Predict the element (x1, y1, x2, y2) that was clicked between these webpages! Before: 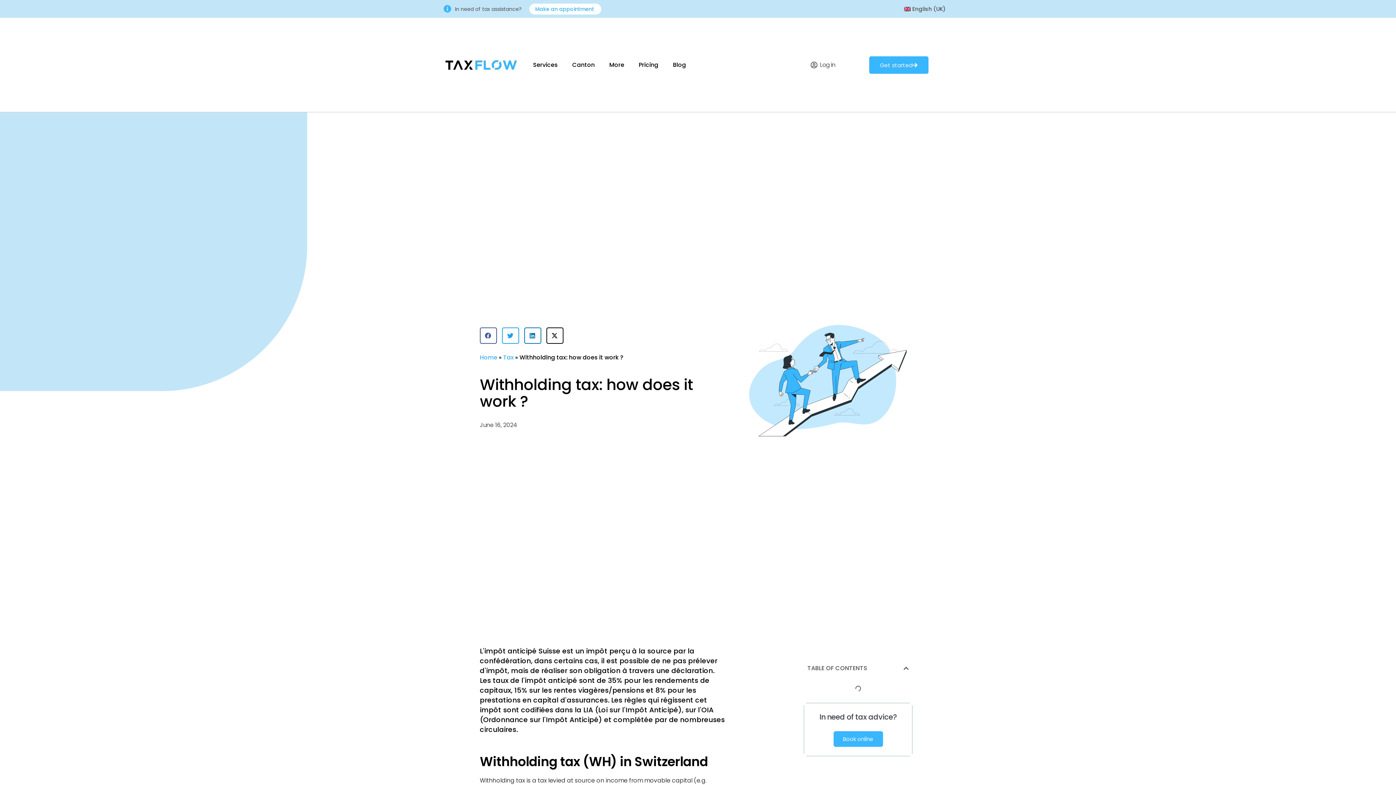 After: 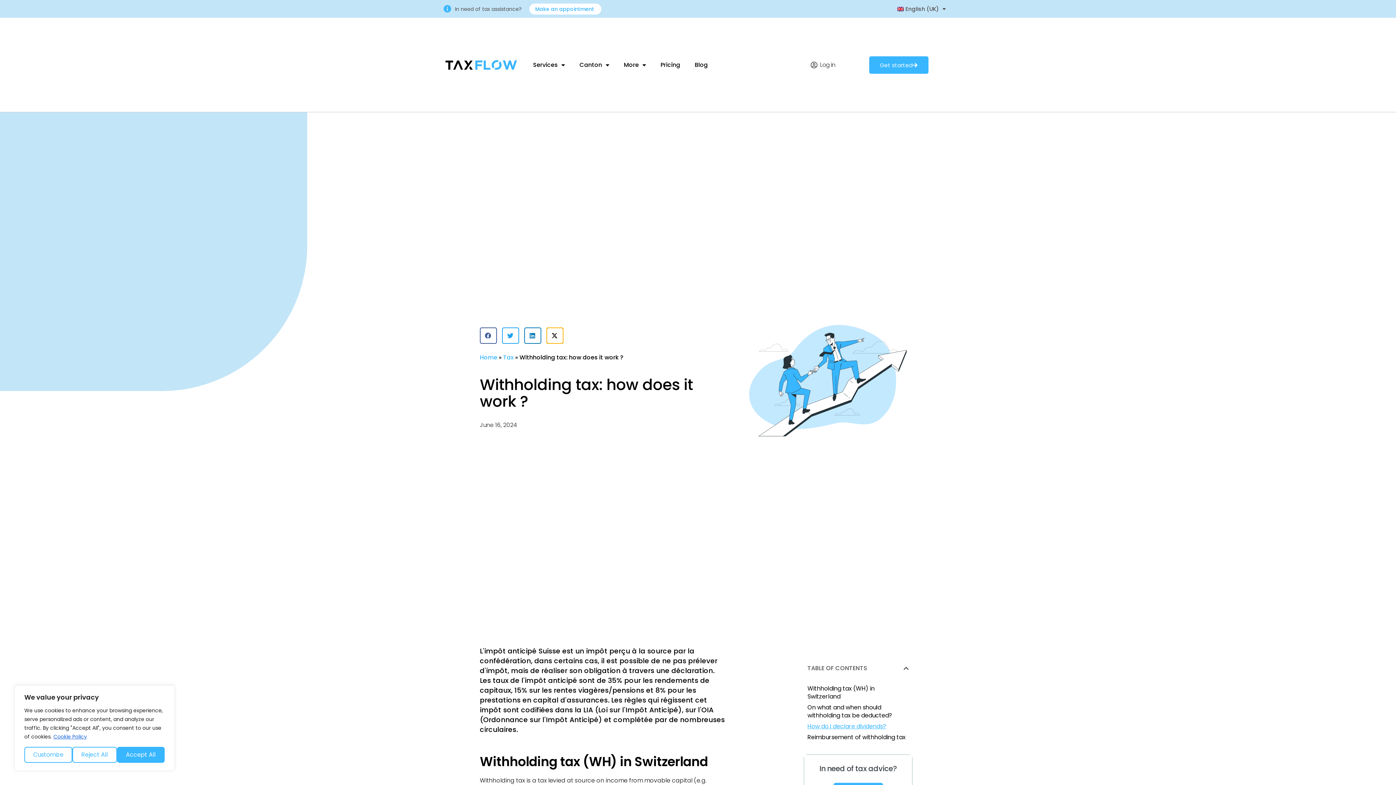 Action: label: Partager sur x-twitter bbox: (546, 327, 563, 343)